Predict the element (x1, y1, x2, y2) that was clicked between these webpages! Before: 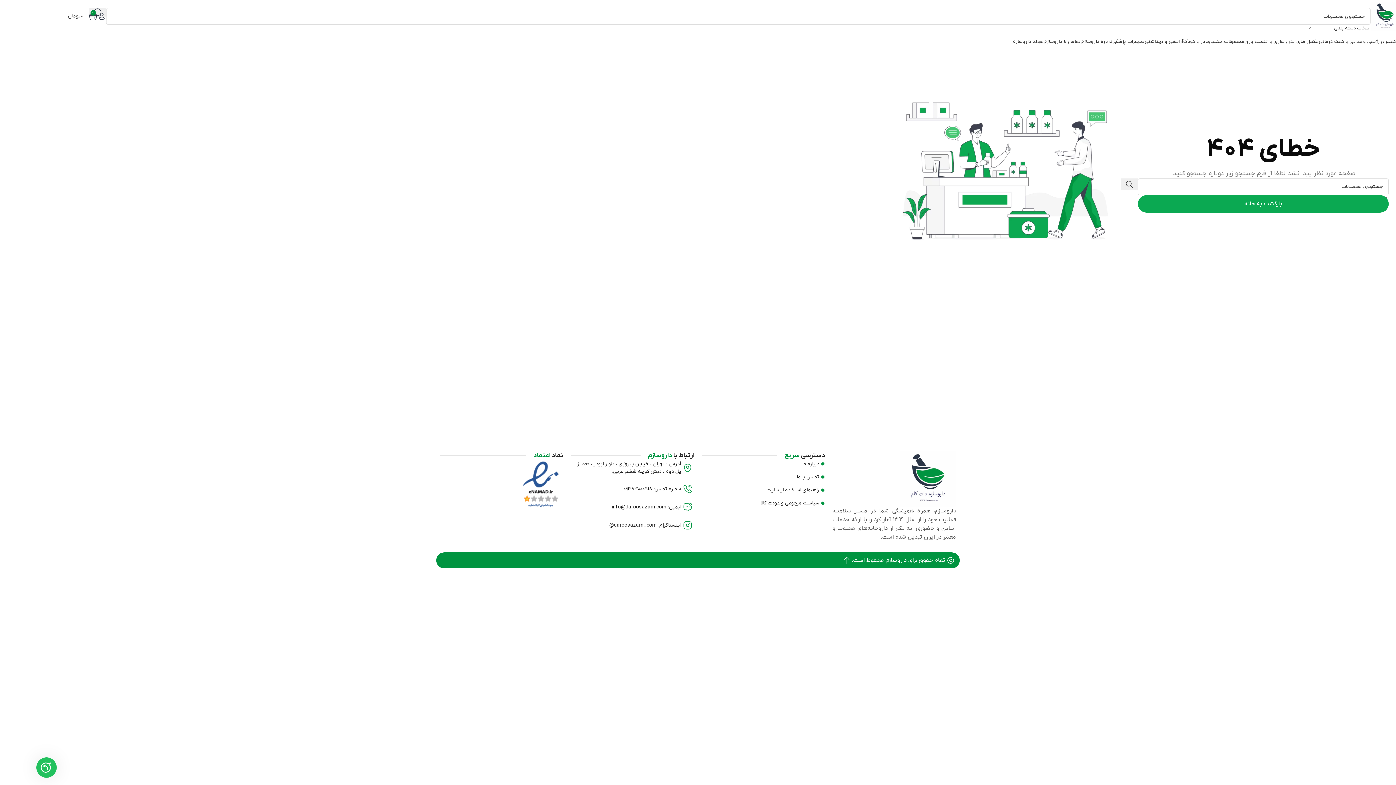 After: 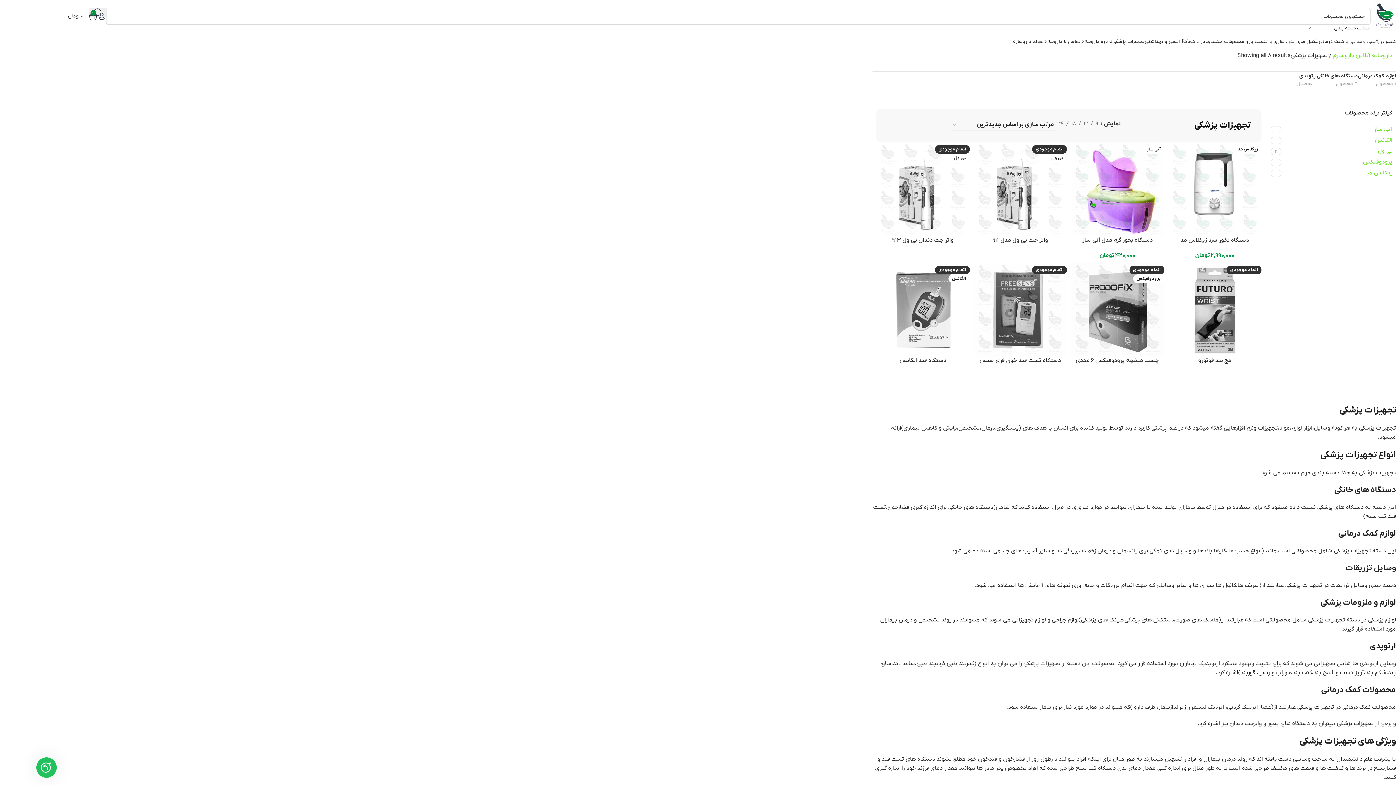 Action: bbox: (1112, 34, 1145, 49) label: تجهیزات پزشکی